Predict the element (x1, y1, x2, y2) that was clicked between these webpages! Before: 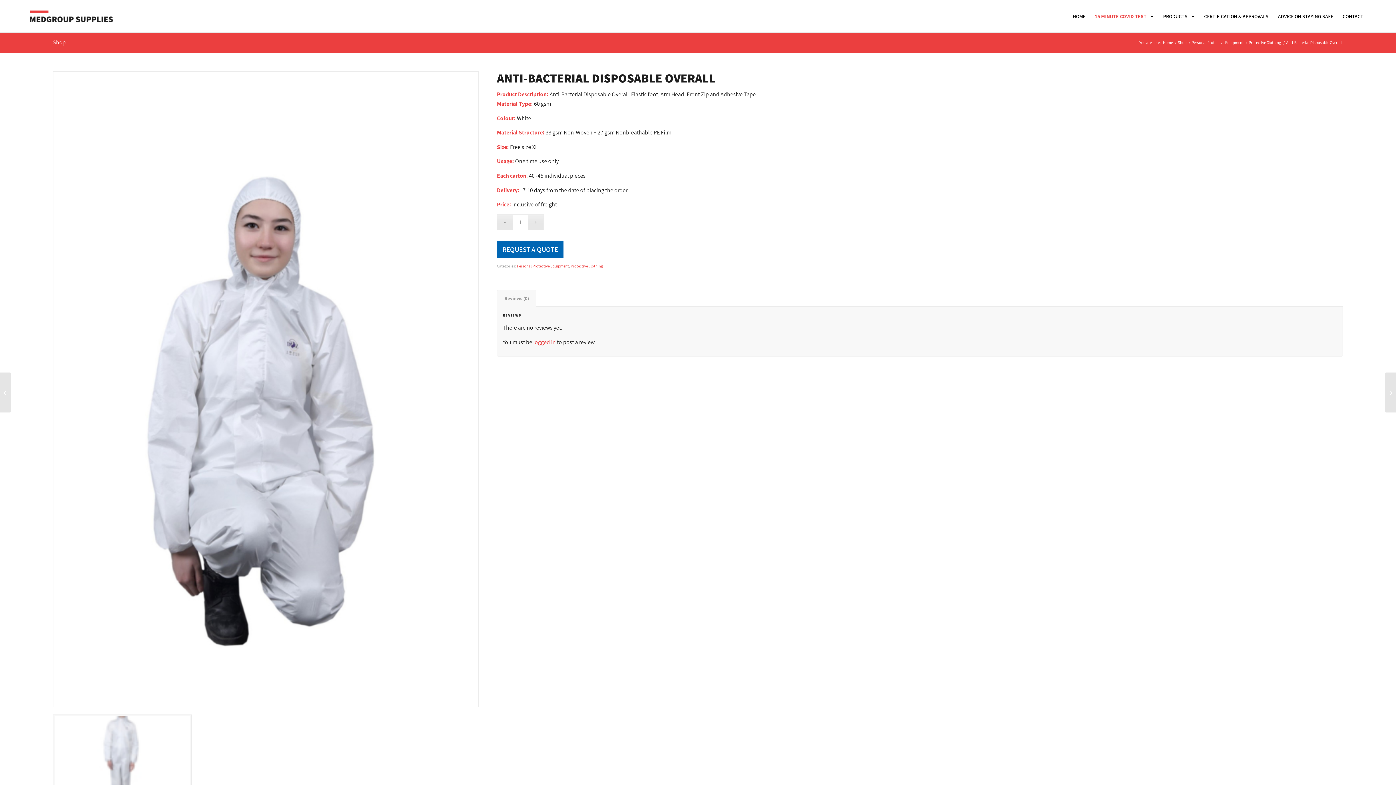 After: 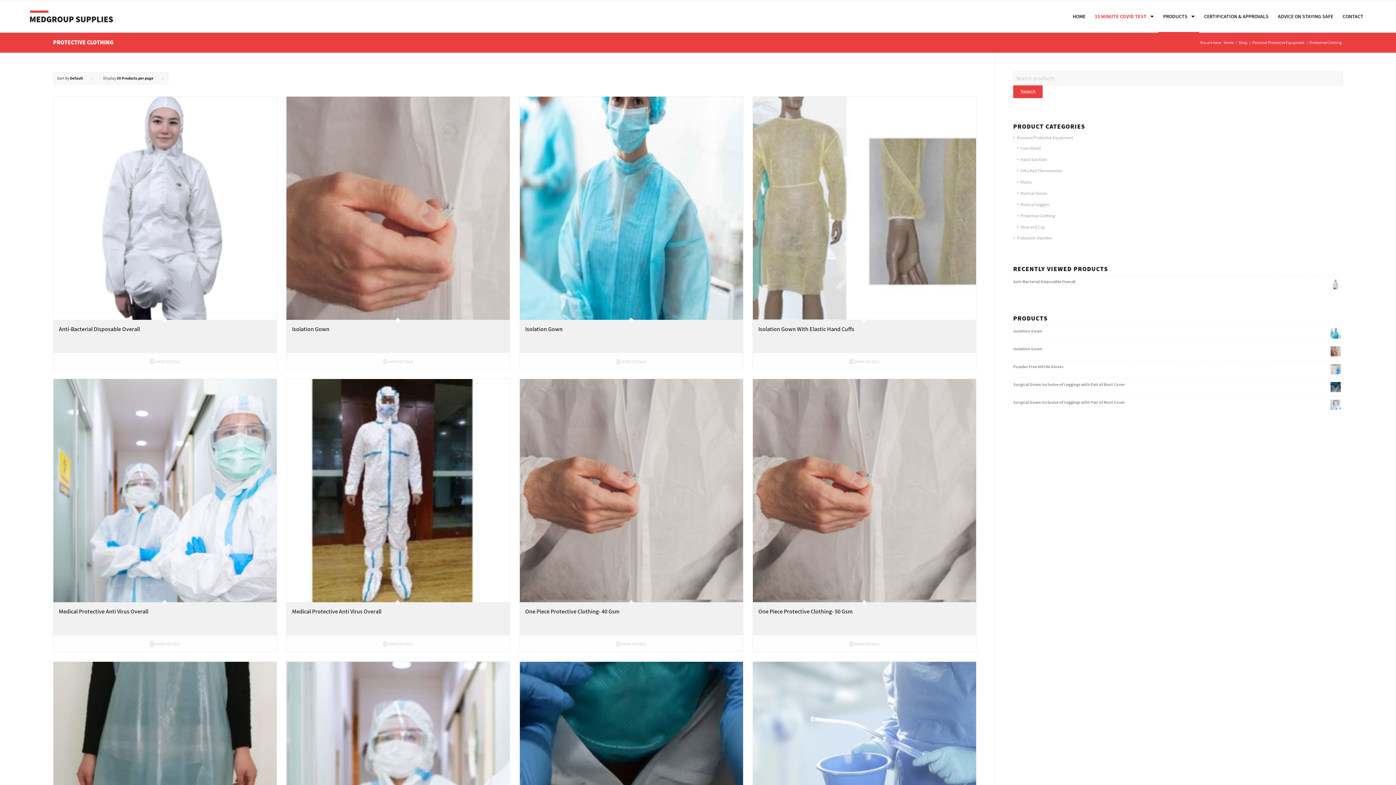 Action: label: Protective Clothing bbox: (1248, 40, 1282, 45)